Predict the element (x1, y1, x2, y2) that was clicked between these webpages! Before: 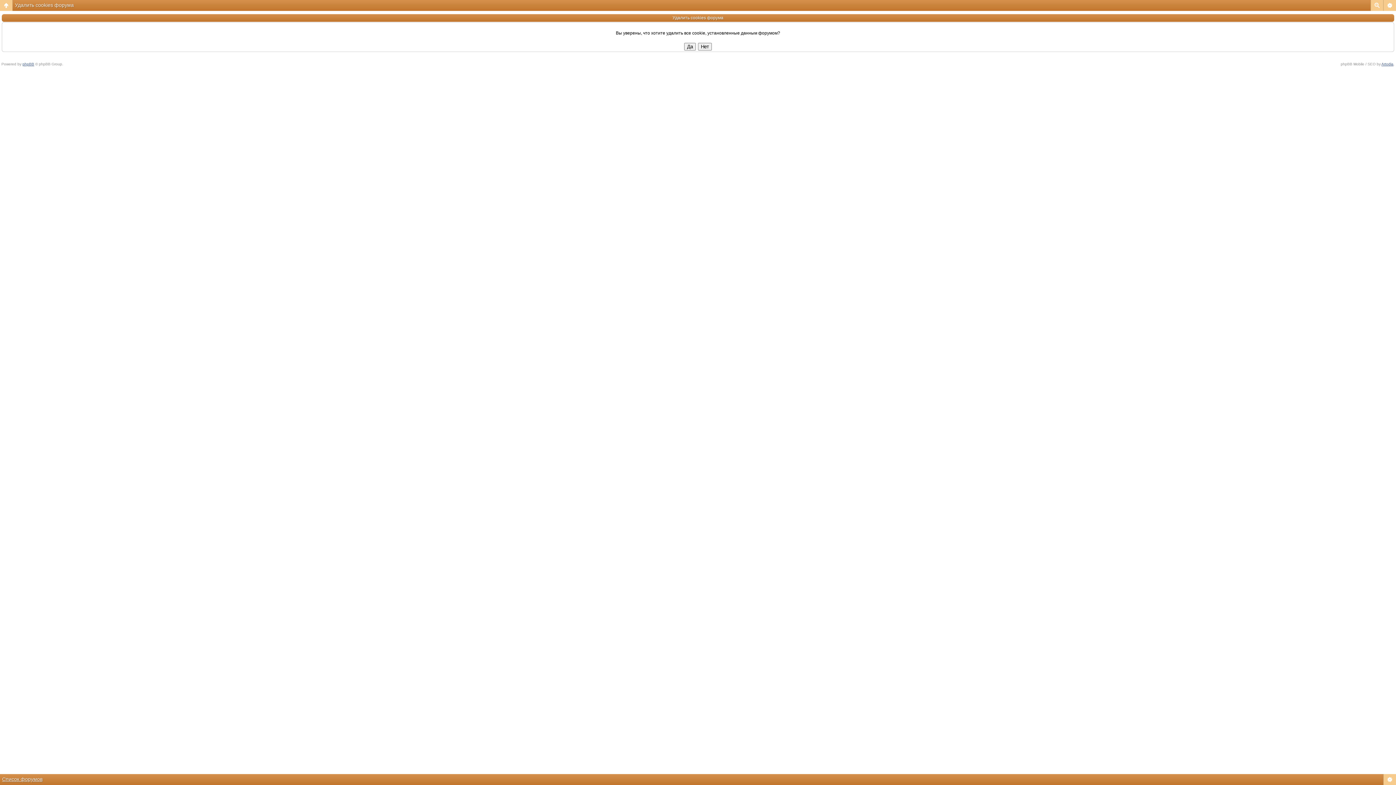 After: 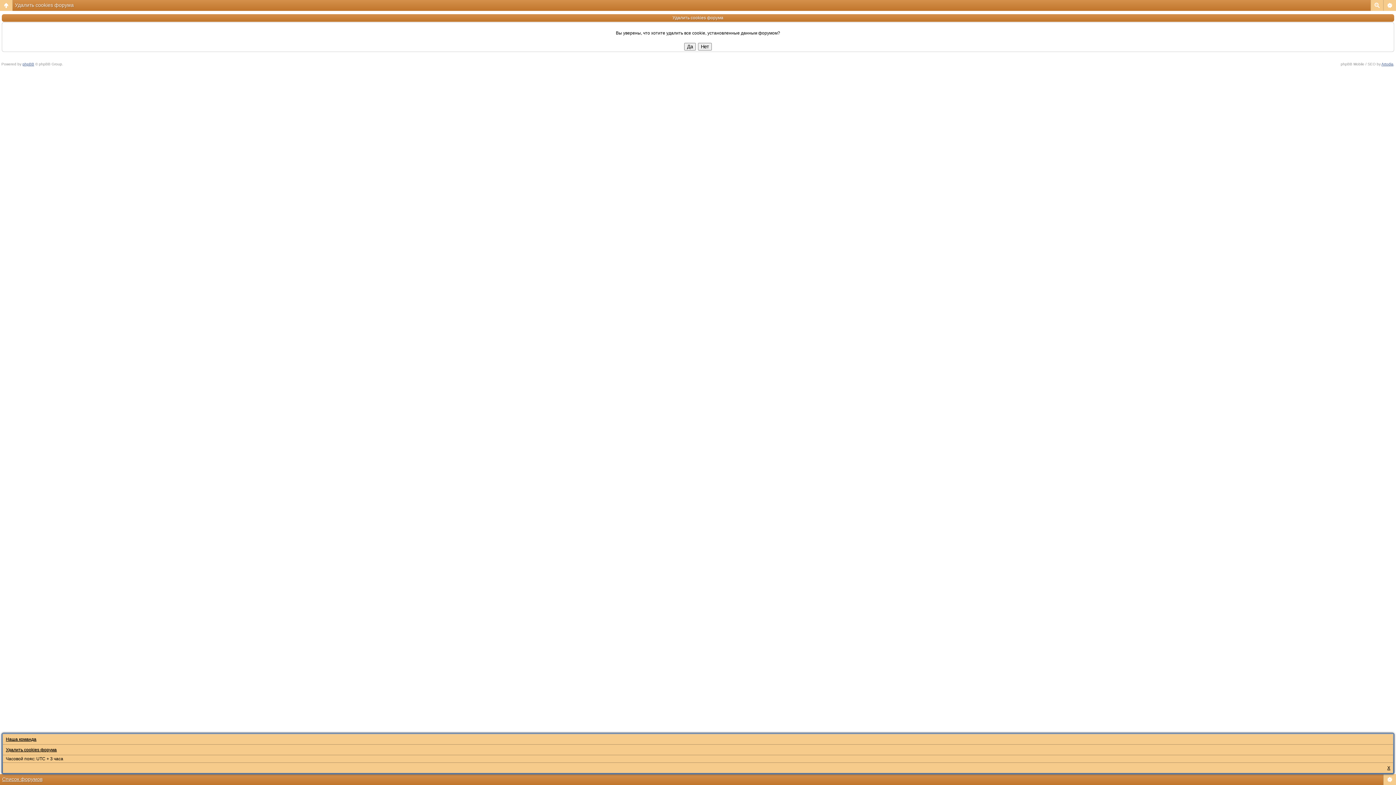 Action: bbox: (1383, 774, 1396, 785)